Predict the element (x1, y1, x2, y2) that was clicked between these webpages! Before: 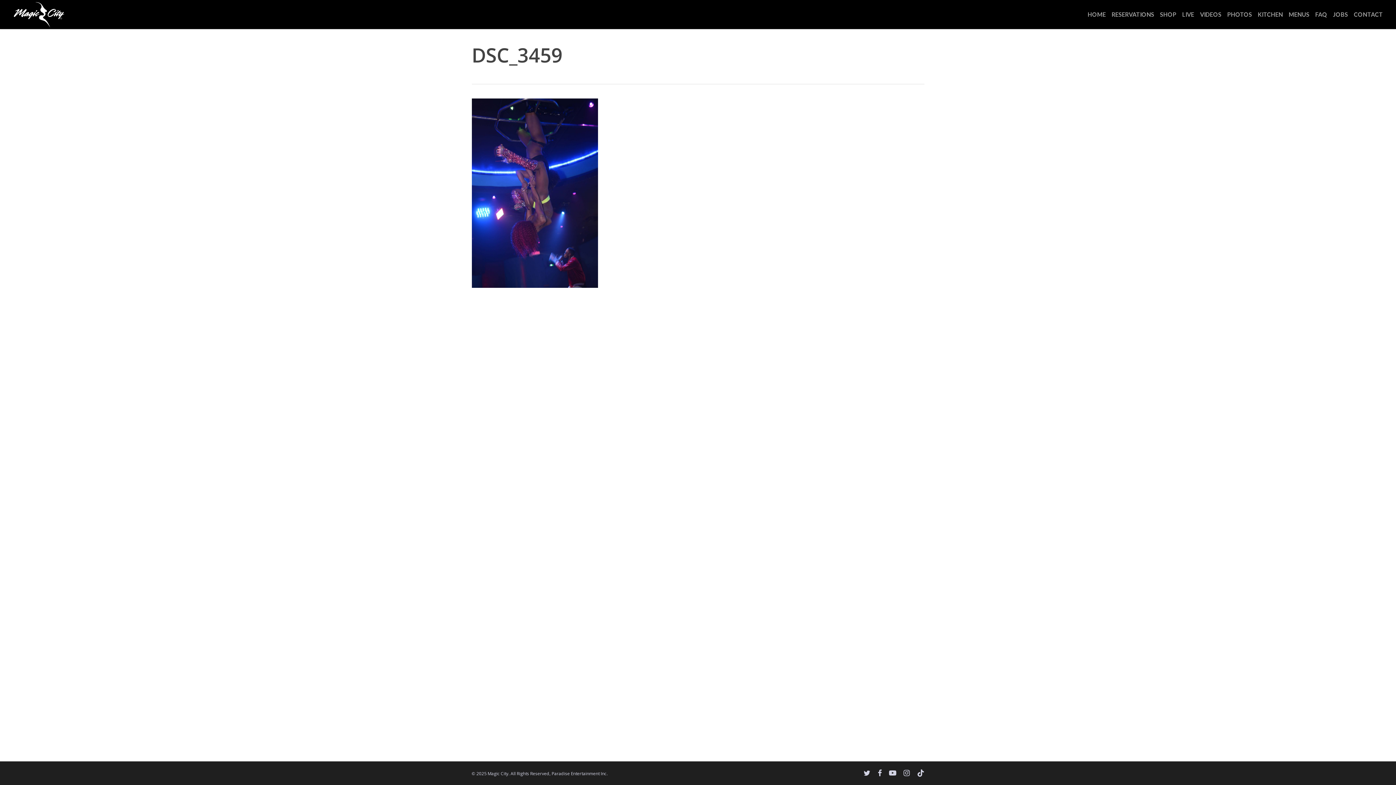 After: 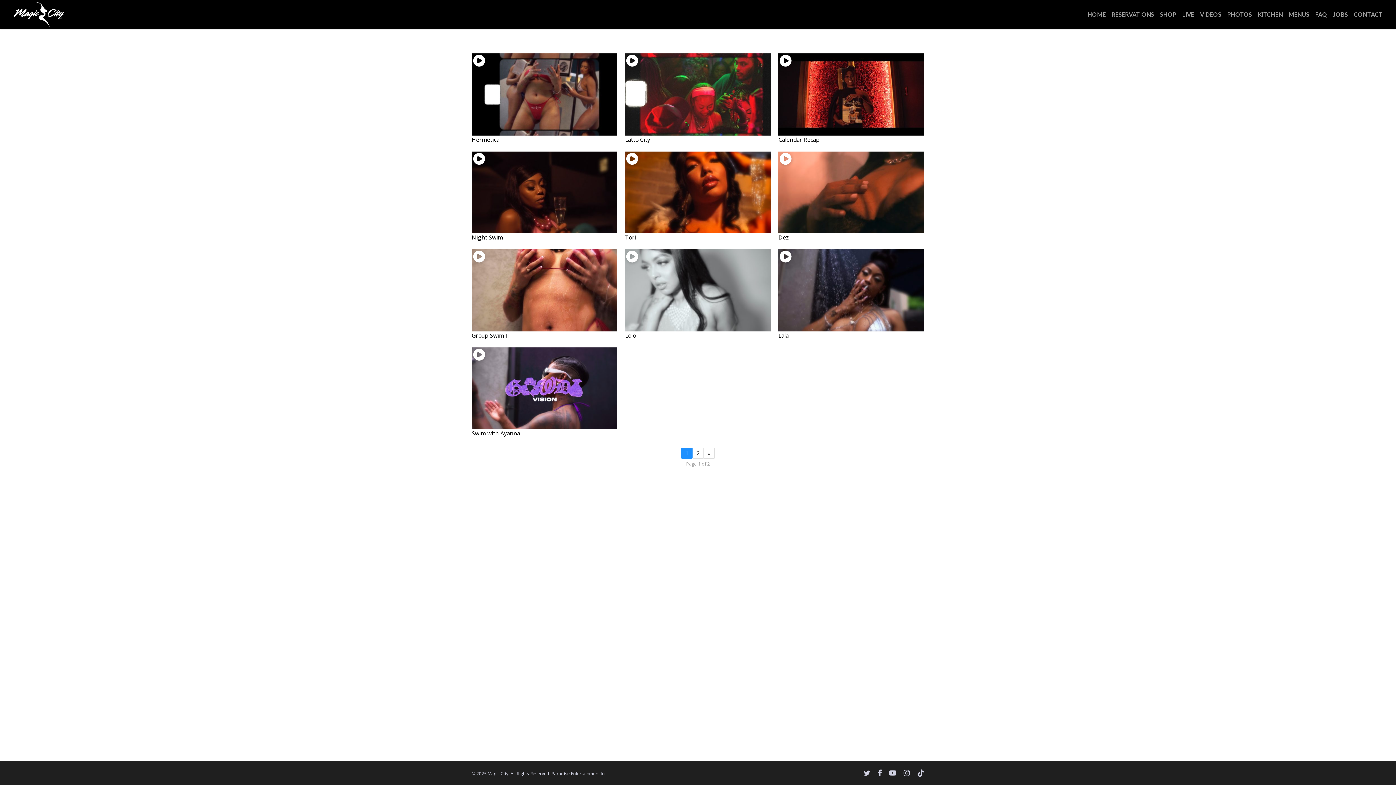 Action: bbox: (1200, 11, 1221, 17) label: VIDEOS